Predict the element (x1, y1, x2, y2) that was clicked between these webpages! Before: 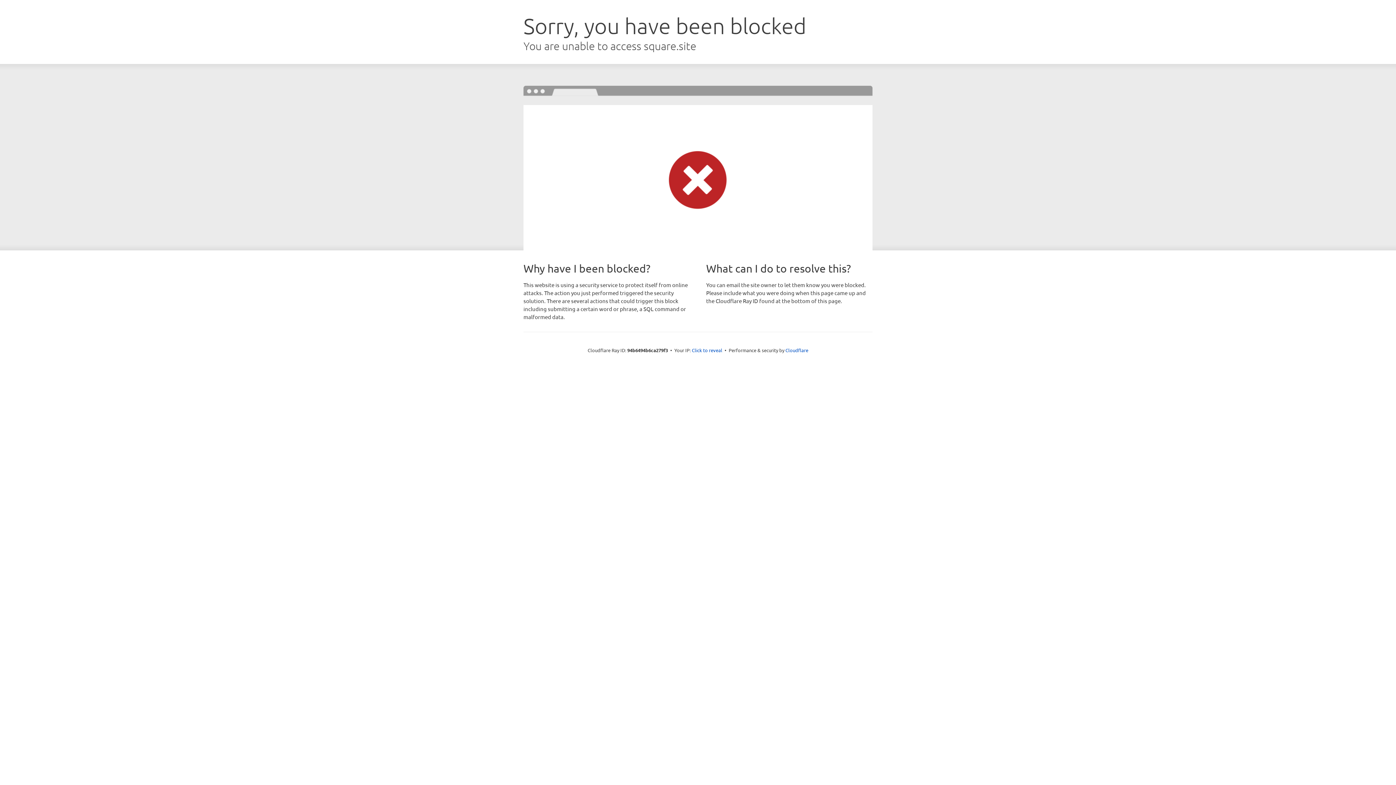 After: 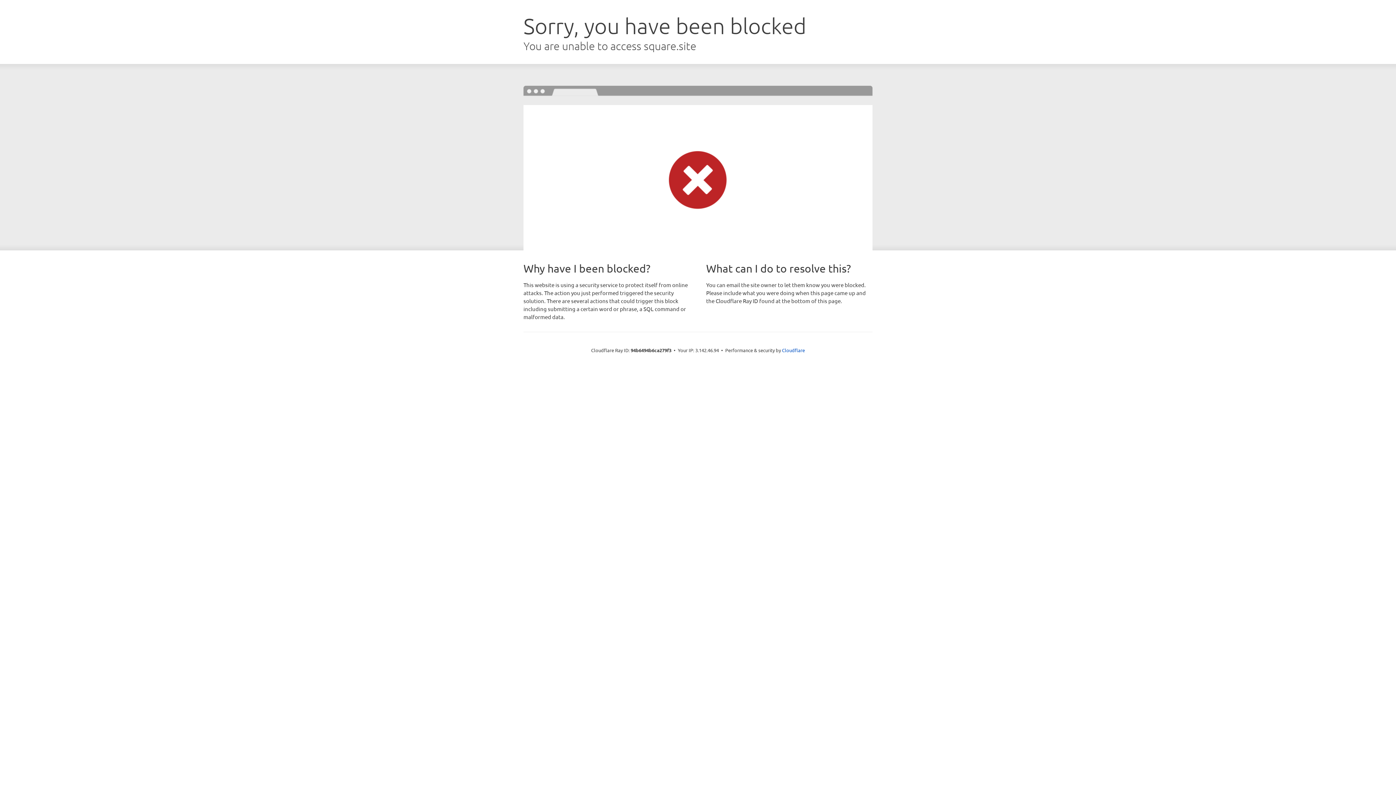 Action: label: Click to reveal bbox: (692, 346, 722, 353)